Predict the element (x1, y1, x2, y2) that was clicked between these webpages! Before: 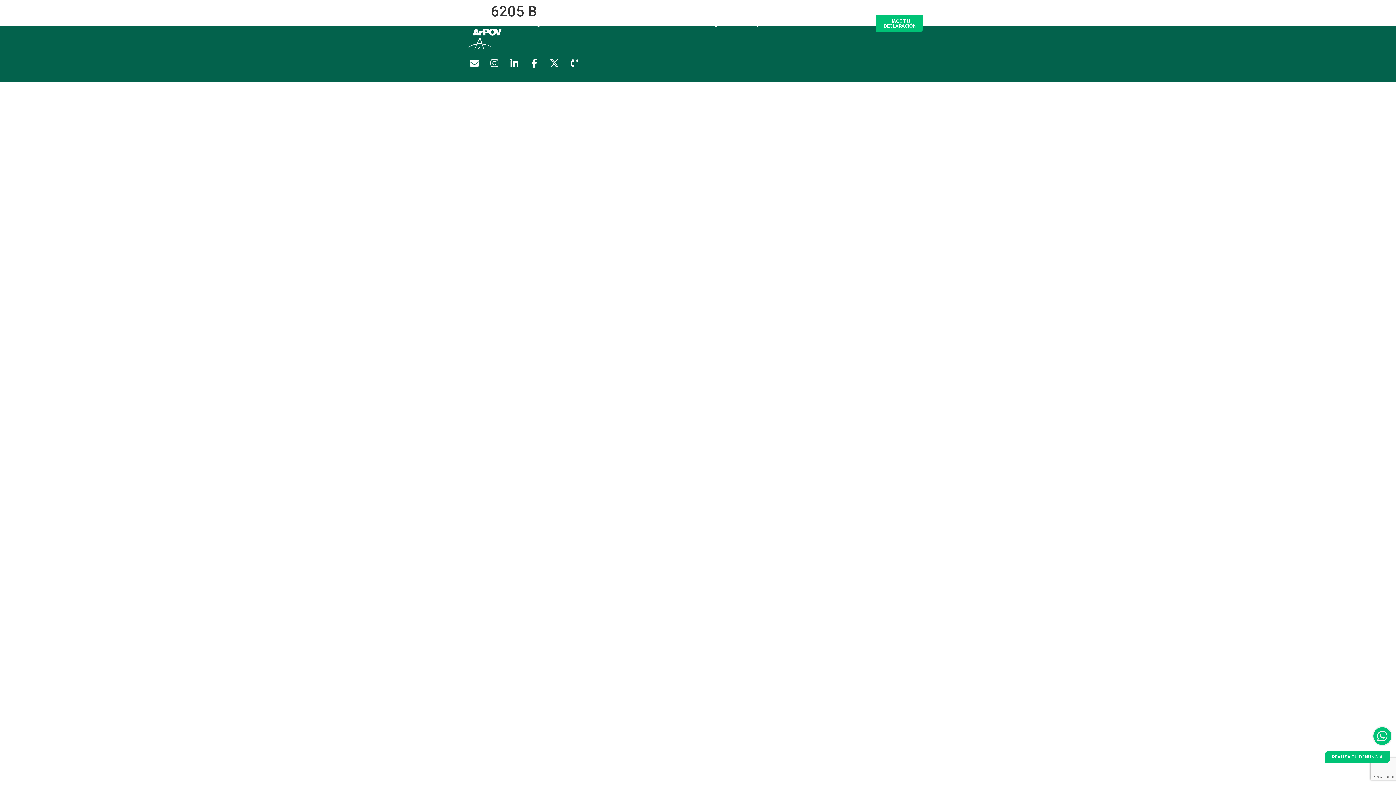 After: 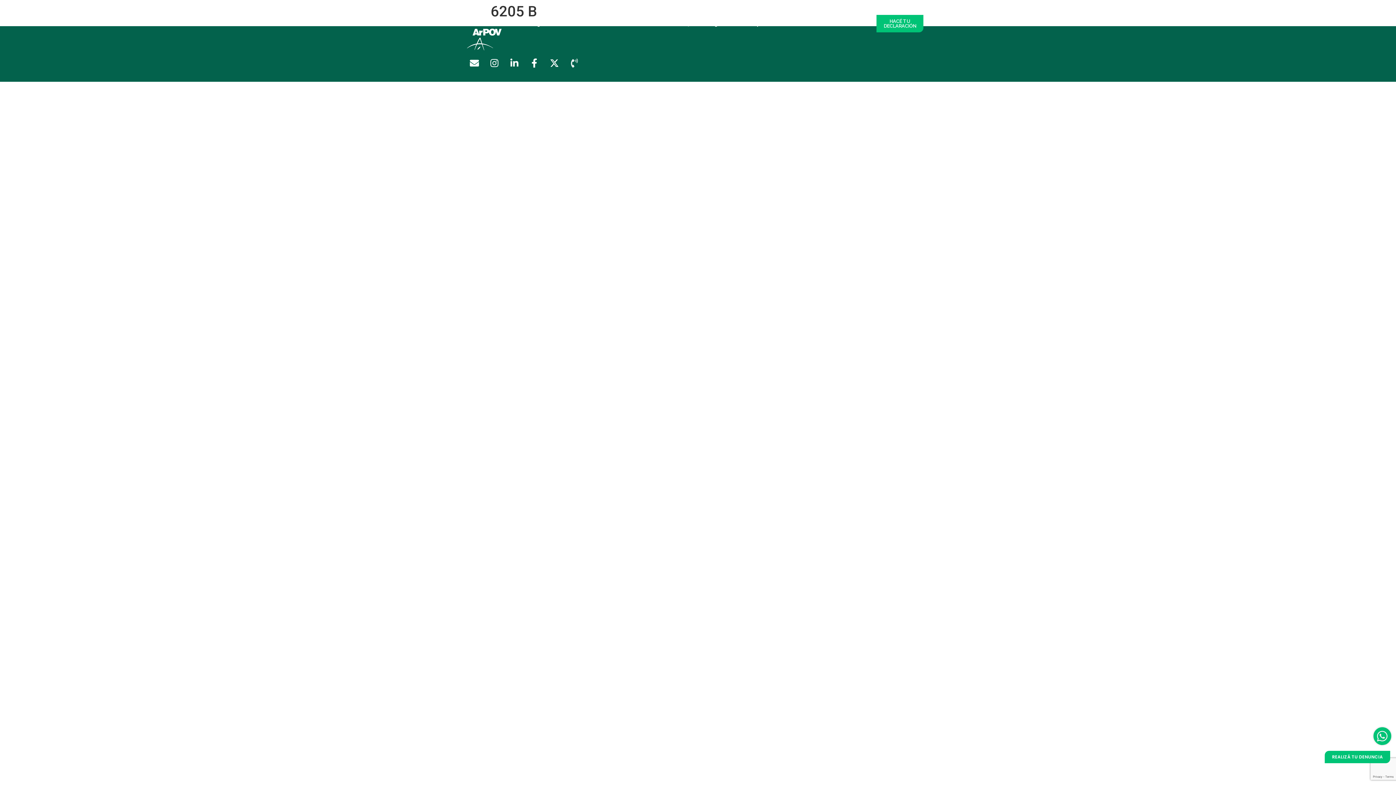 Action: bbox: (565, 54, 583, 72) label: Phone-volume